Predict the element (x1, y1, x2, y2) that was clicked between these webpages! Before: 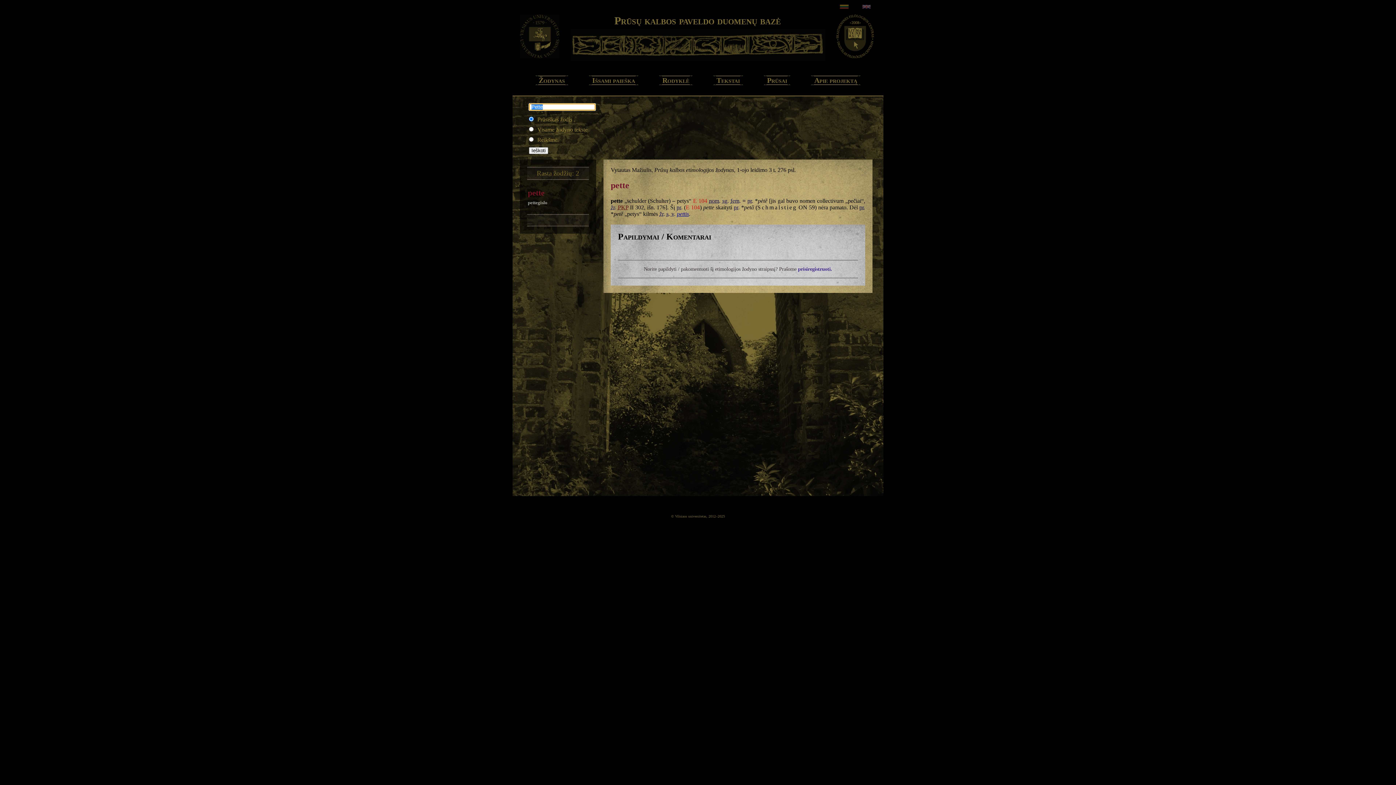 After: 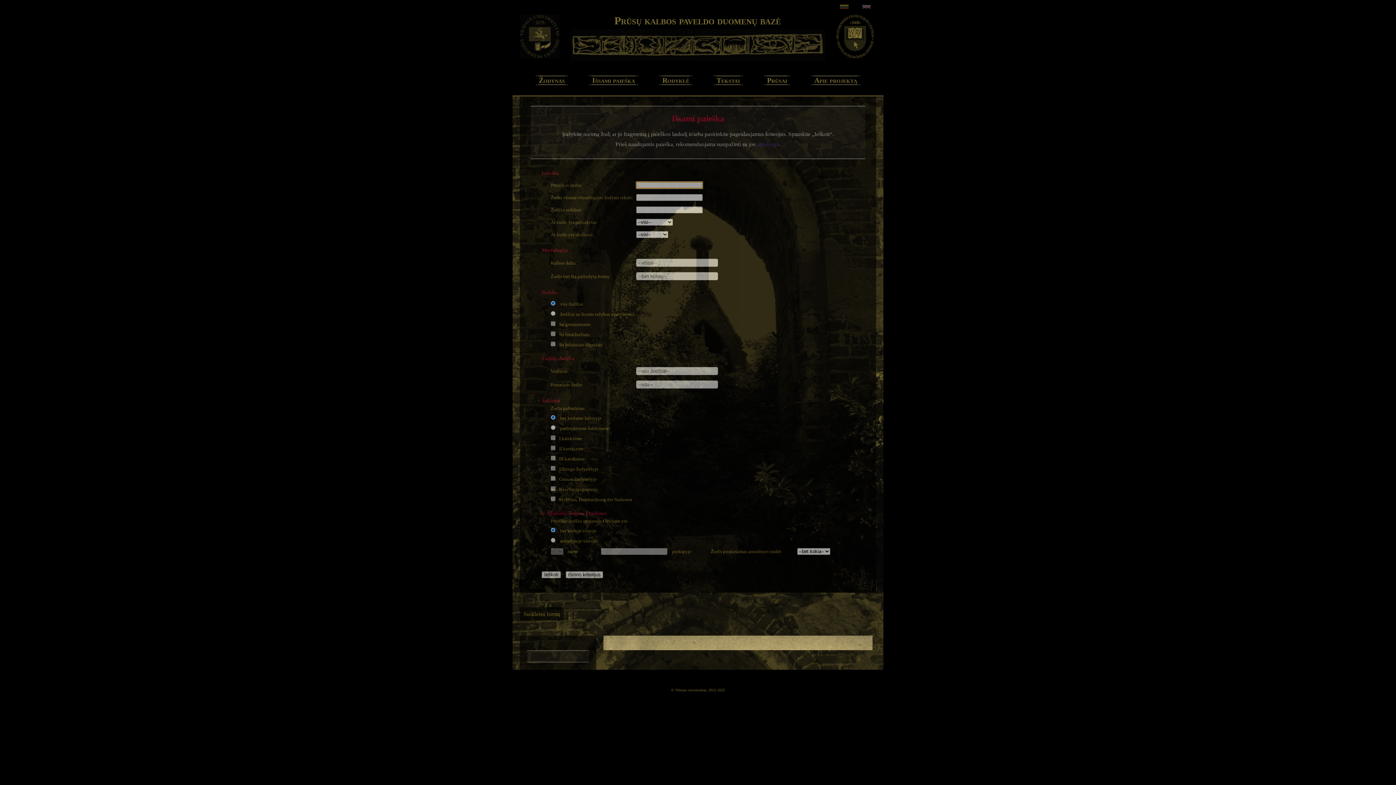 Action: bbox: (590, 75, 637, 85) label: Išsami paieška